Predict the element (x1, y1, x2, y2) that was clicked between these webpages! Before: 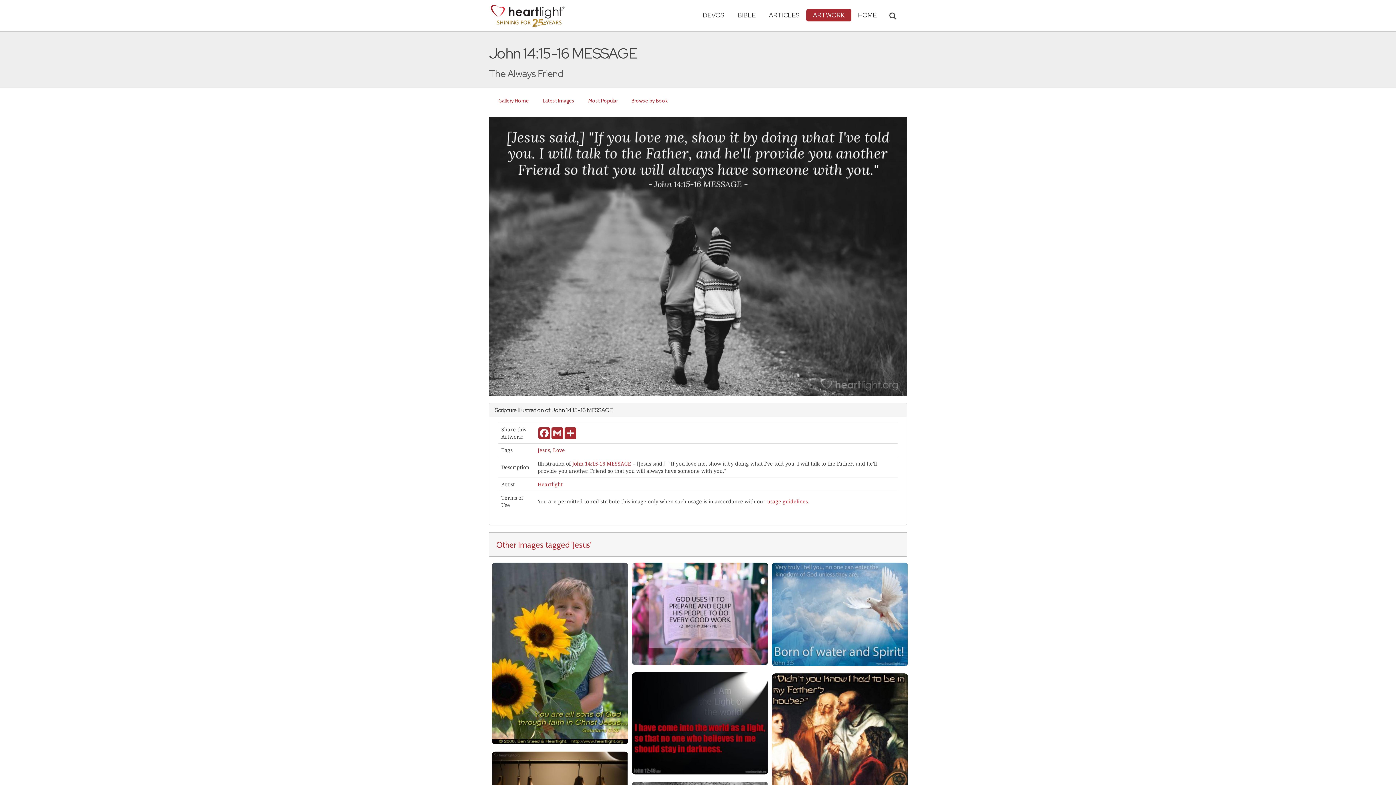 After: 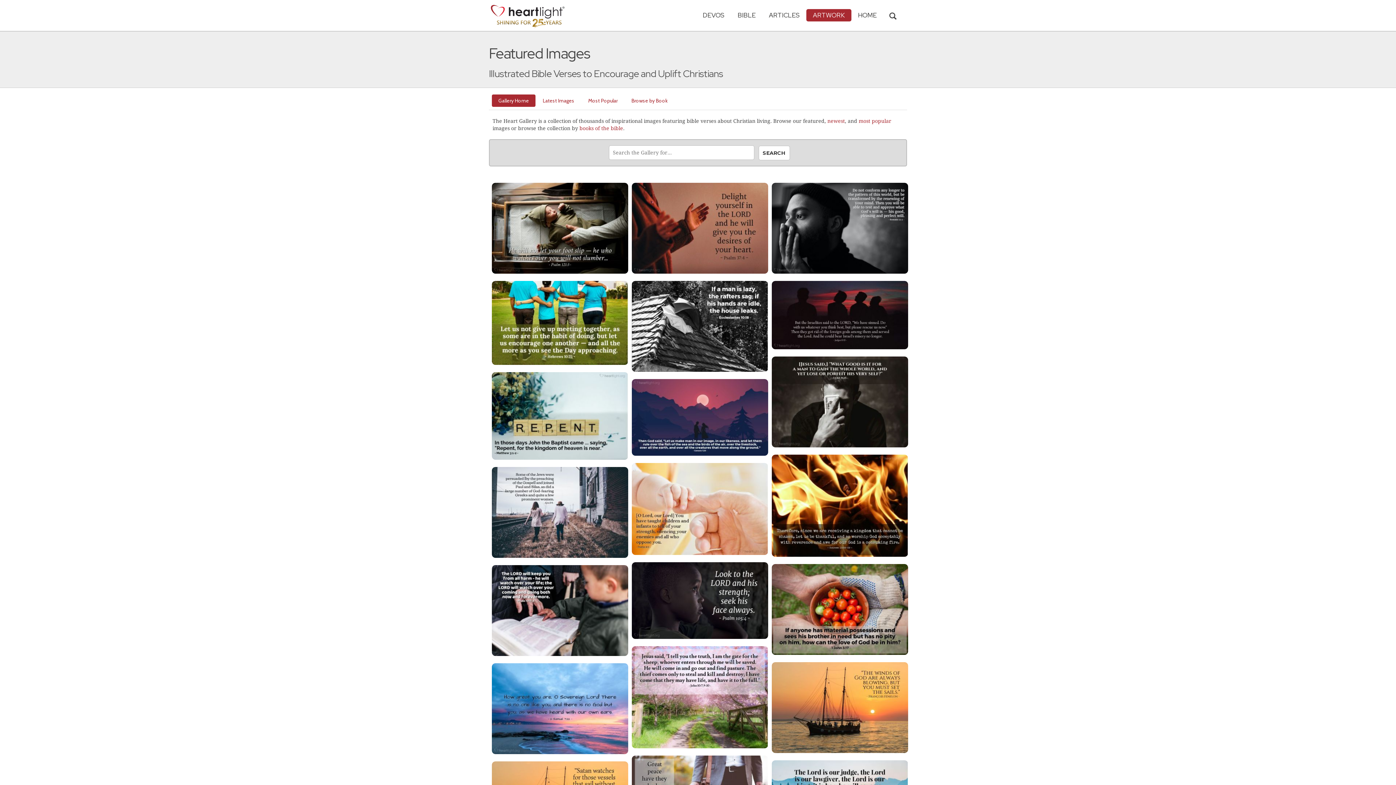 Action: label: Gallery Home bbox: (492, 94, 535, 106)